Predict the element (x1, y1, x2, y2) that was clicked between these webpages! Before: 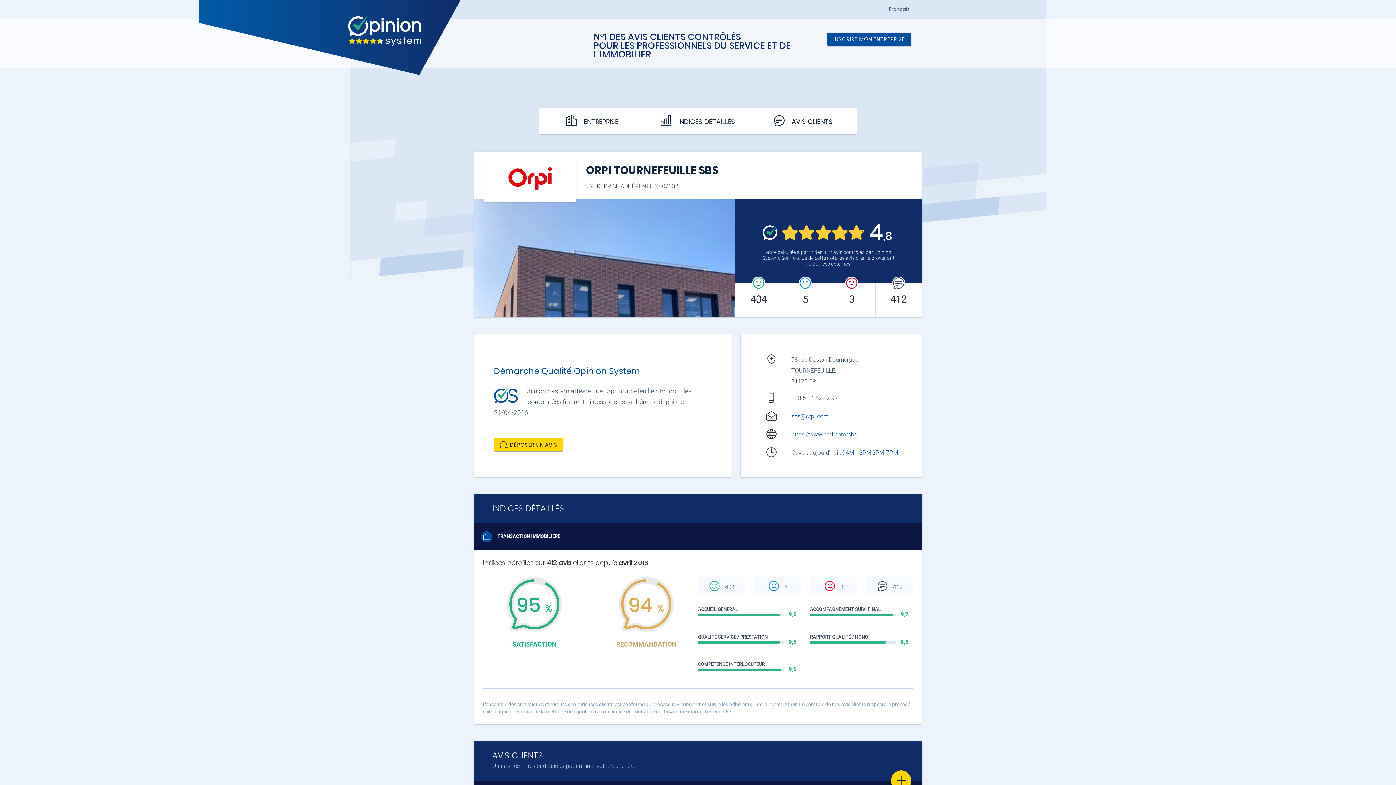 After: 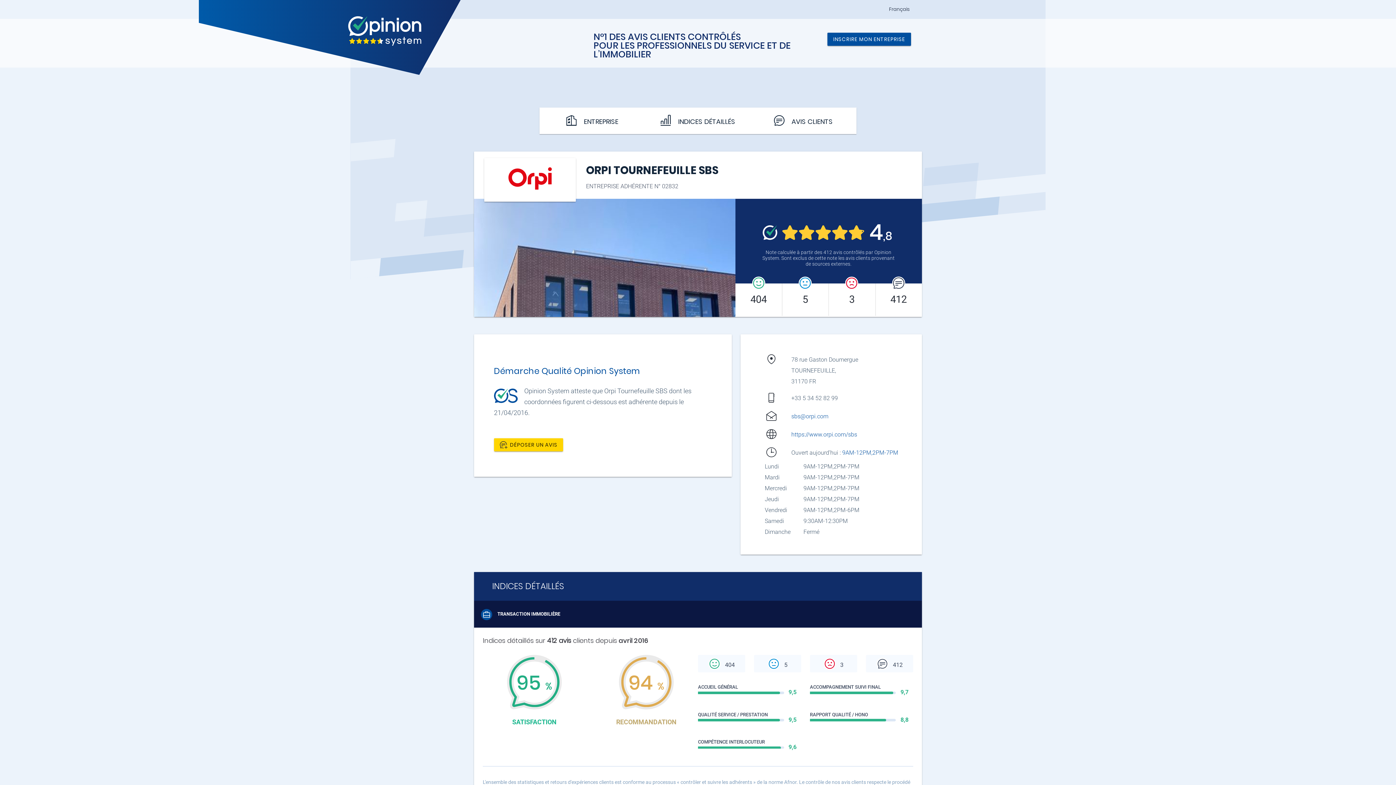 Action: label: 9AM-12PM,2PM-7PM  bbox: (842, 449, 899, 456)